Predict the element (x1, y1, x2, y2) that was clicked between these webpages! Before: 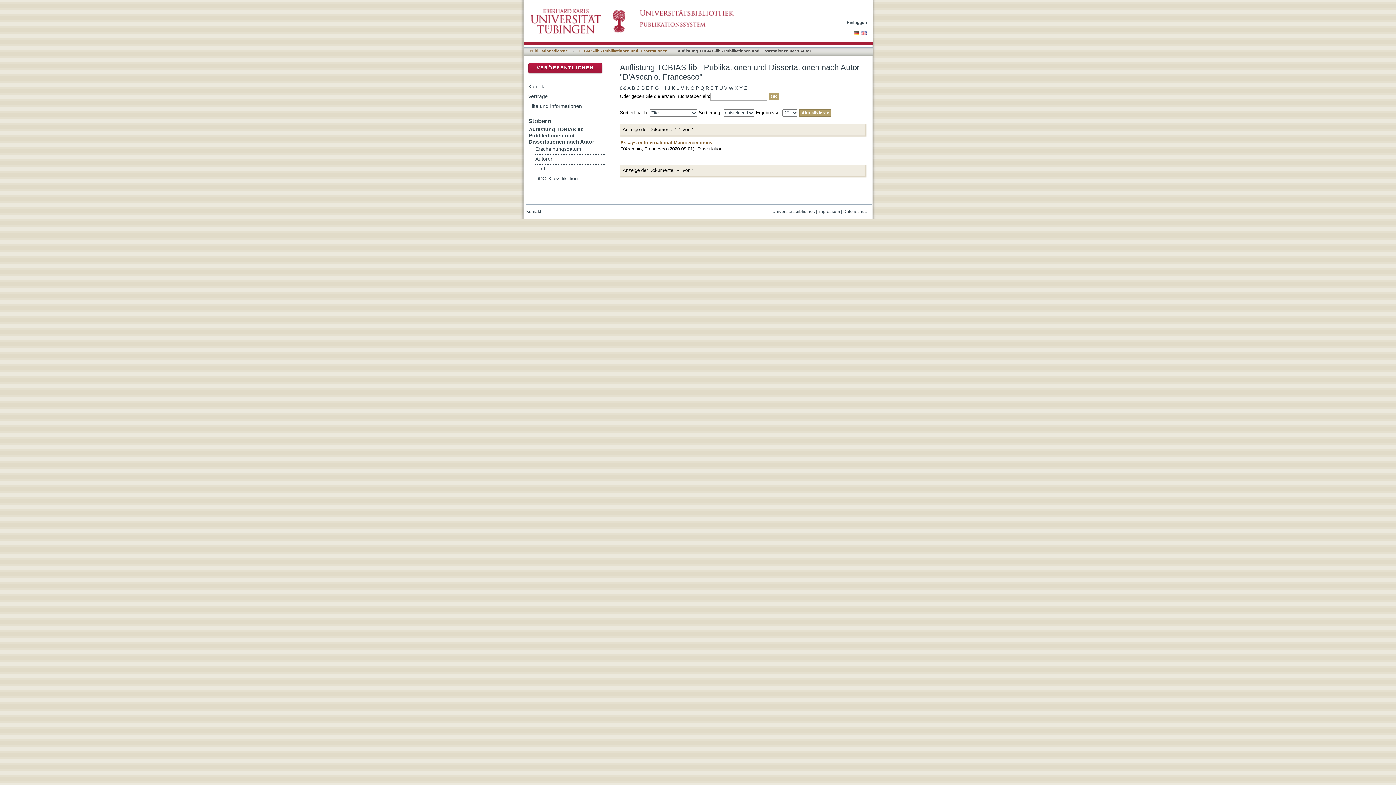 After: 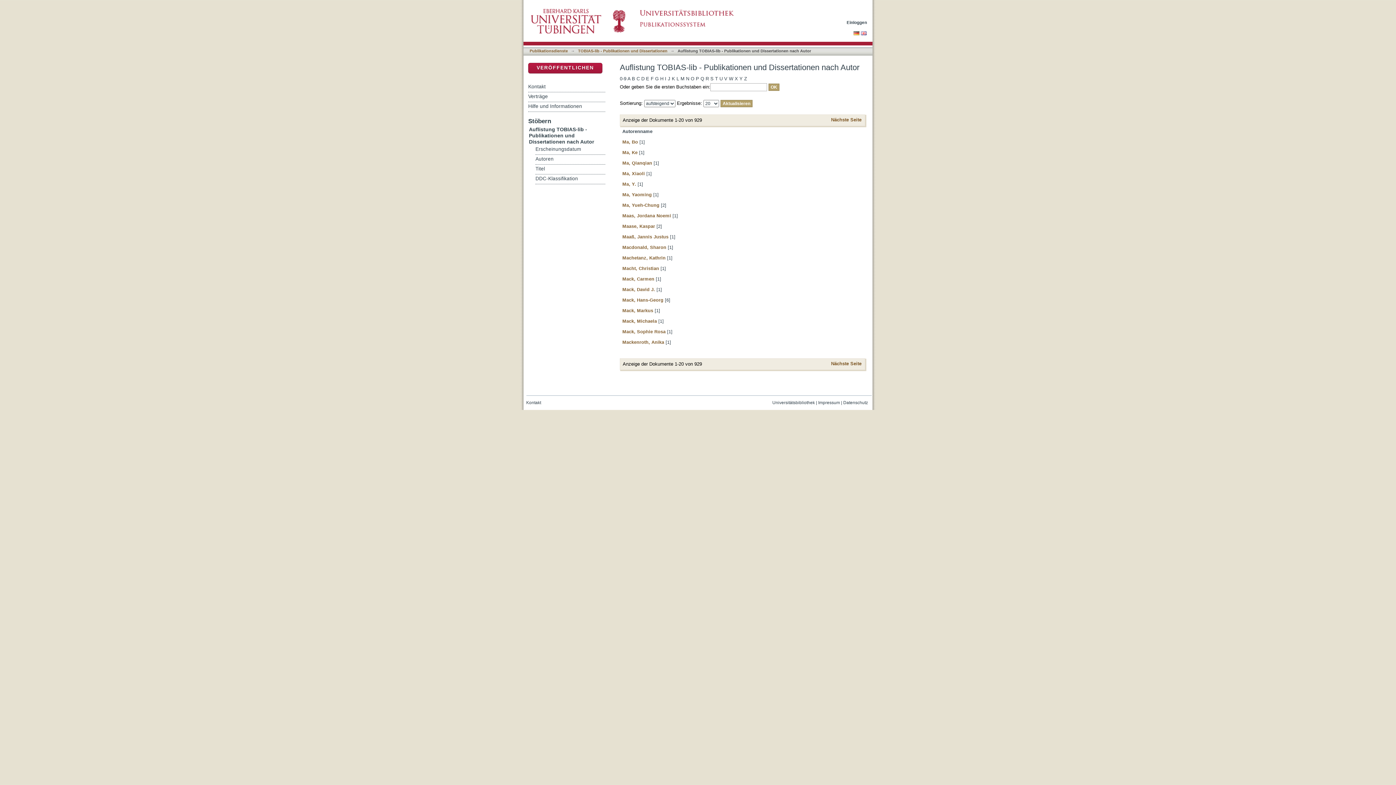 Action: label: M bbox: (680, 84, 684, 93)